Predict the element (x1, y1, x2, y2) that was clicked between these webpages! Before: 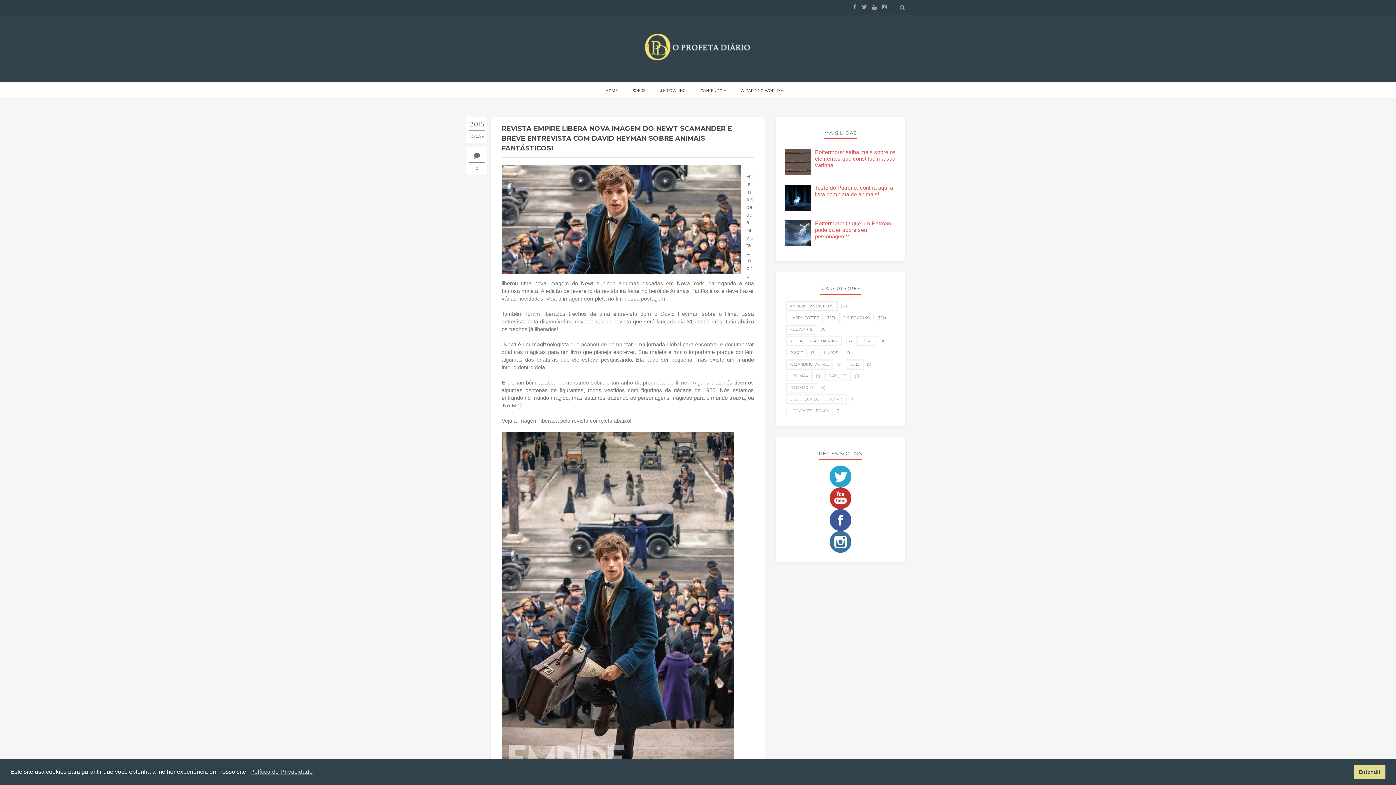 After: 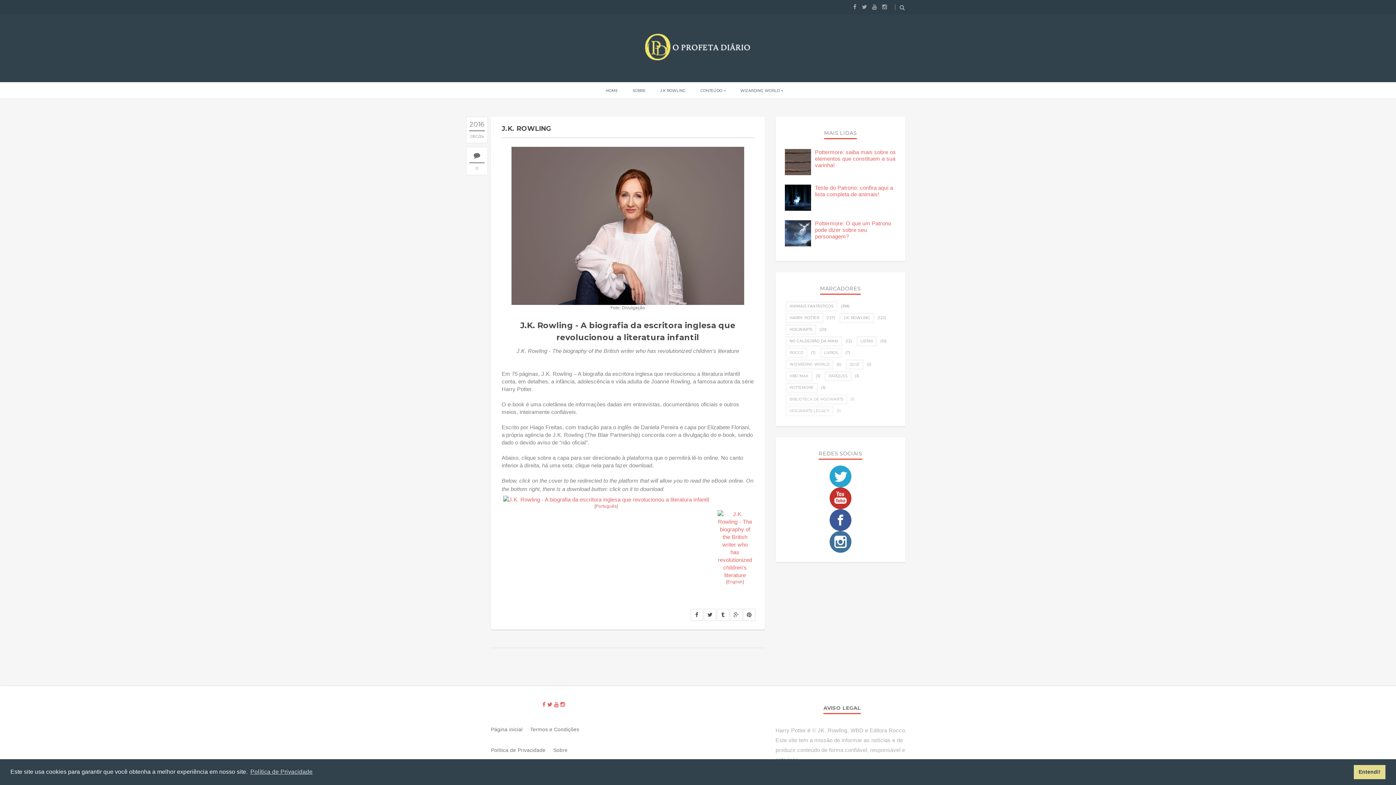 Action: bbox: (660, 82, 686, 98) label: J.K ROWLING